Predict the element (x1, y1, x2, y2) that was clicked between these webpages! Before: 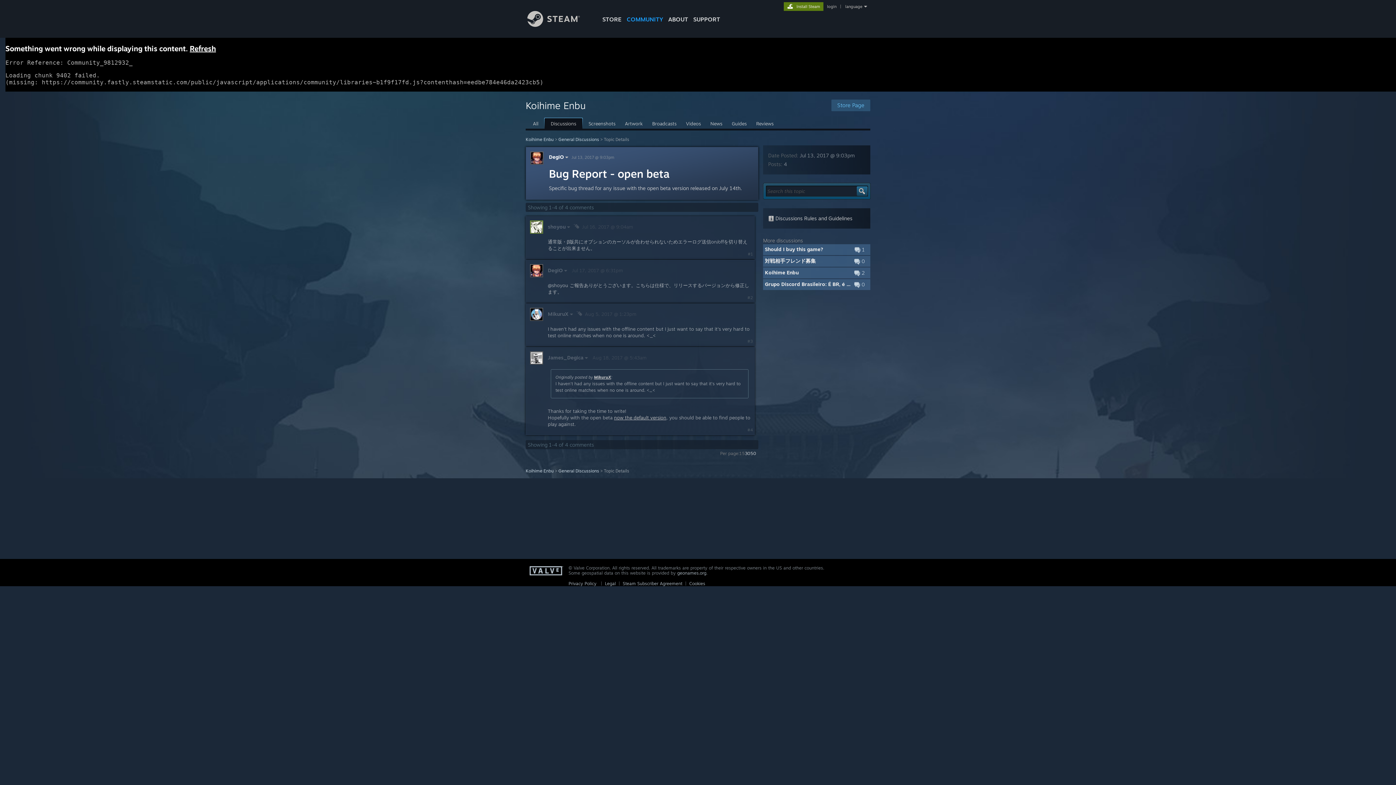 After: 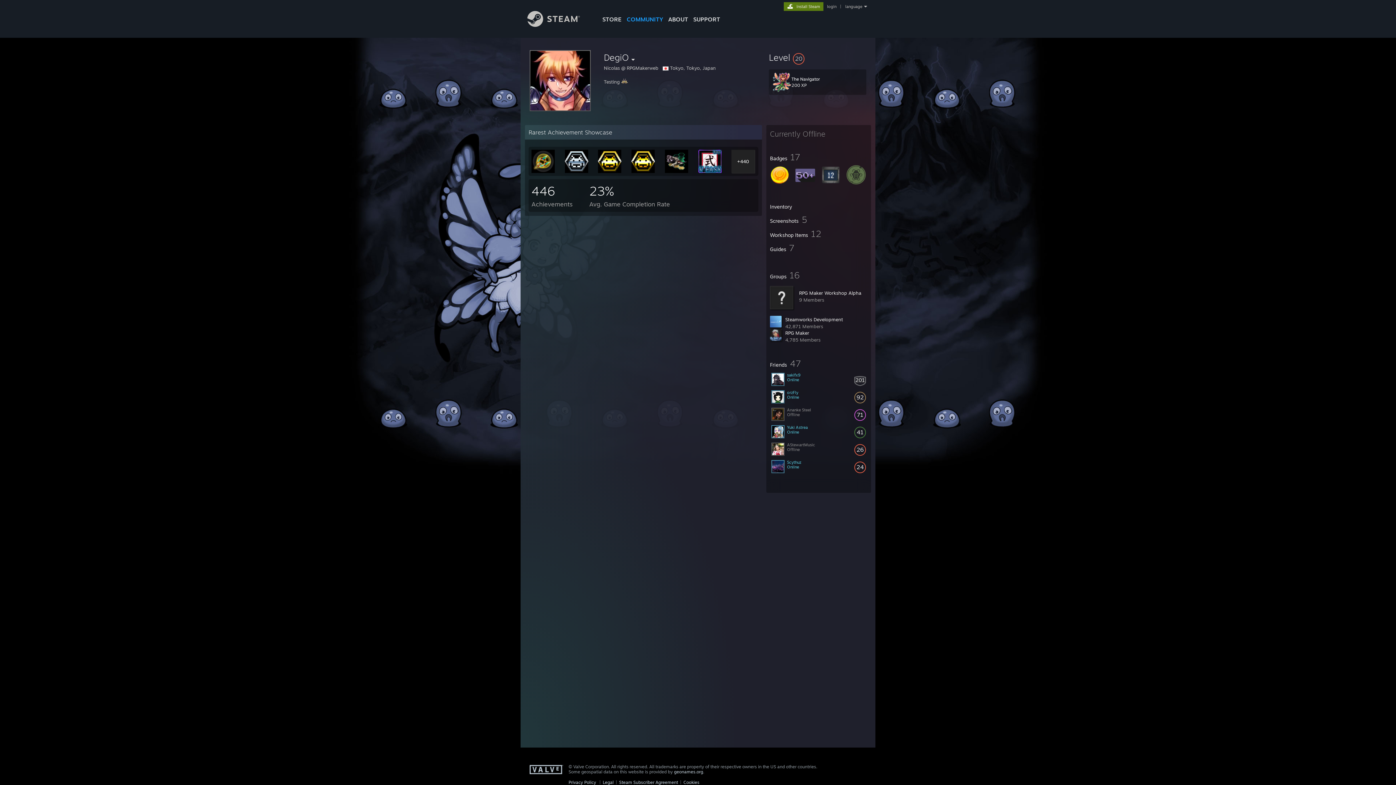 Action: bbox: (530, 272, 542, 278)